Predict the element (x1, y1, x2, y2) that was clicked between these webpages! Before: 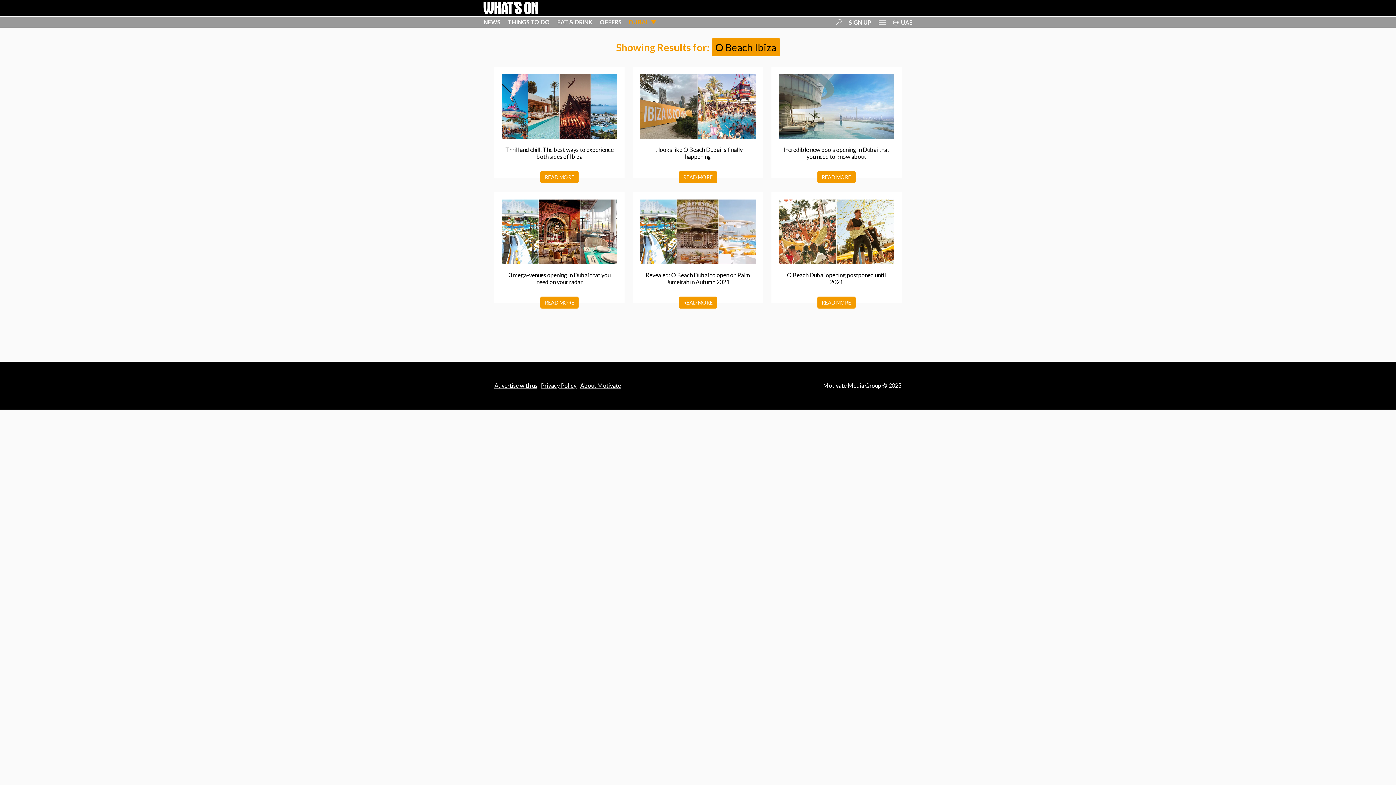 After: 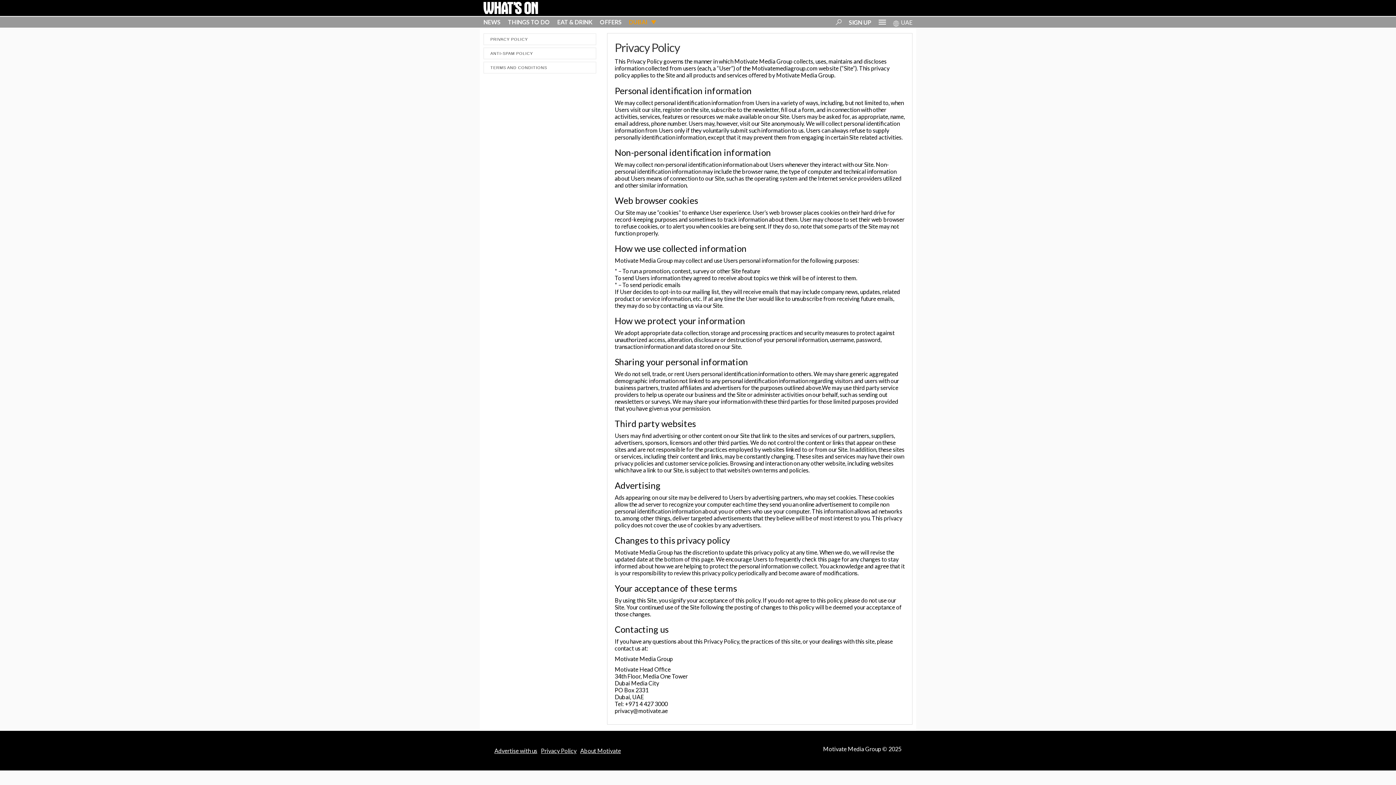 Action: label: Privacy Policy bbox: (541, 382, 576, 389)